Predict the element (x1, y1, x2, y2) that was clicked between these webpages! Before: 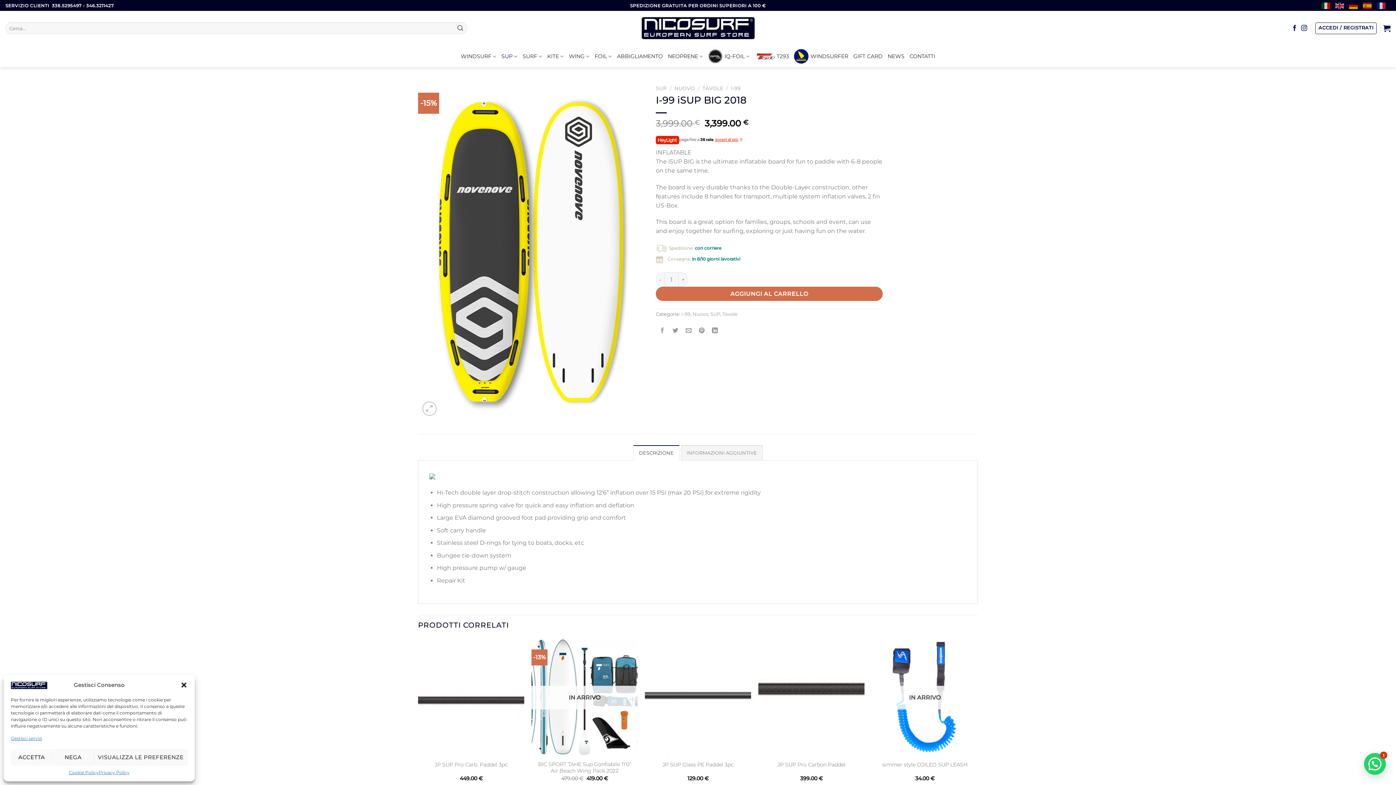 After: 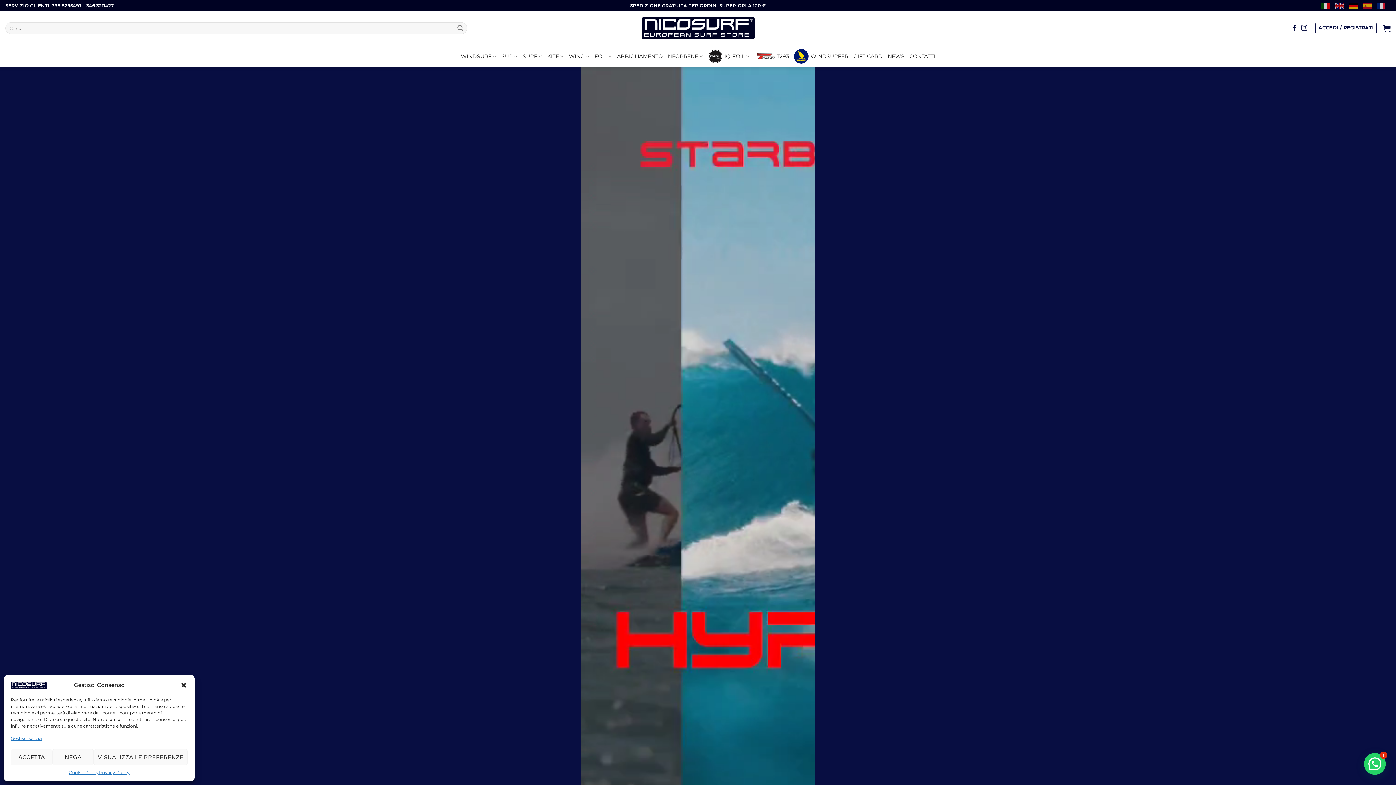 Action: bbox: (641, 17, 754, 39)